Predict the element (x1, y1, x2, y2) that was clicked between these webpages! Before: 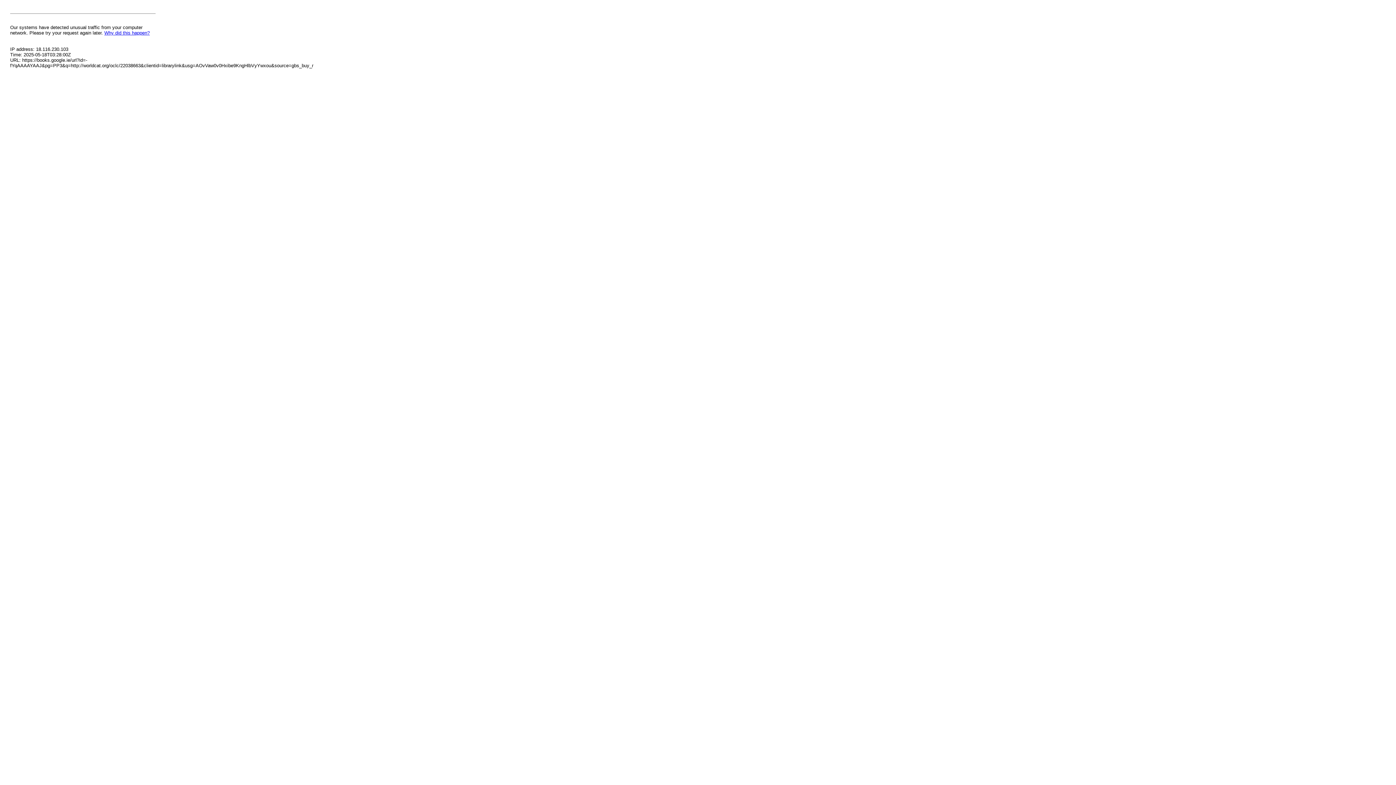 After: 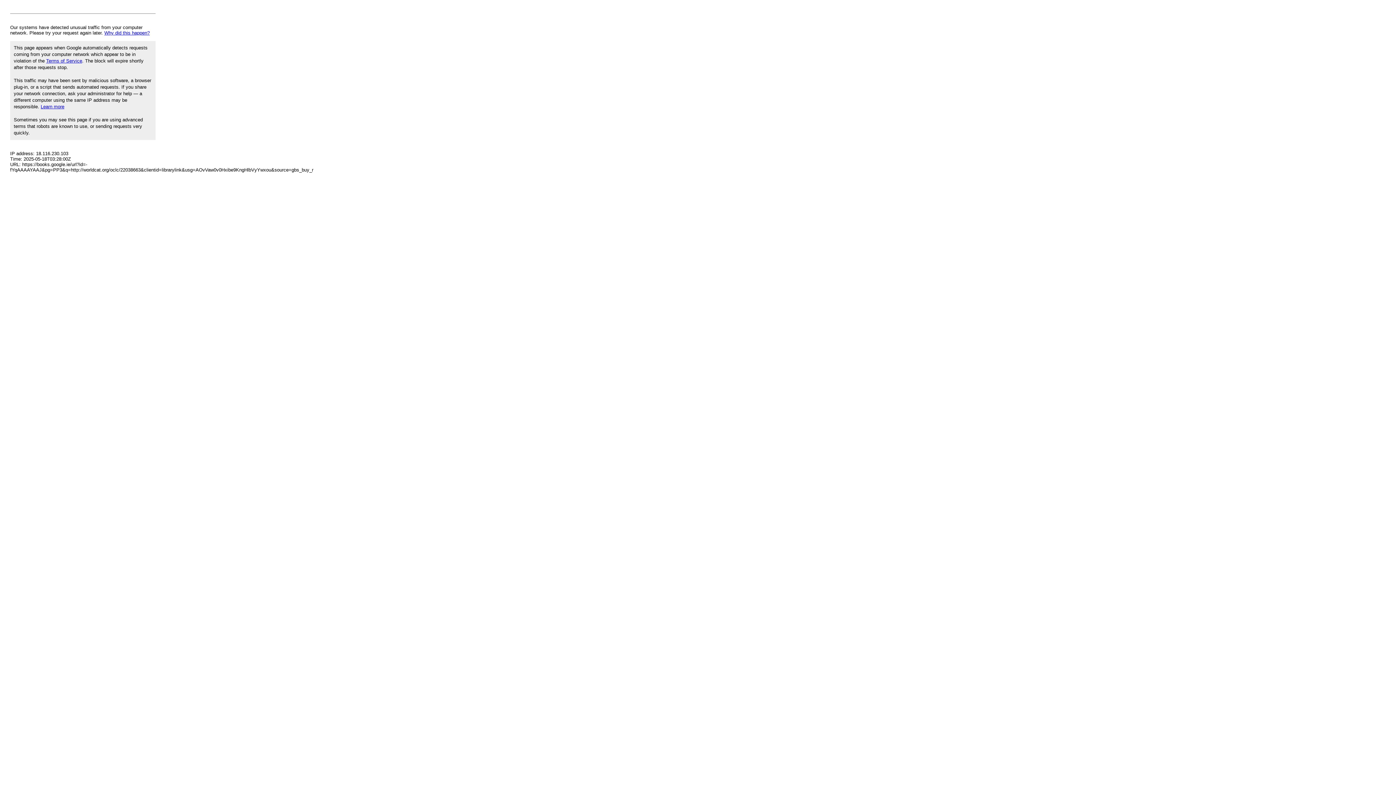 Action: bbox: (104, 30, 149, 35) label: Why did this happen?